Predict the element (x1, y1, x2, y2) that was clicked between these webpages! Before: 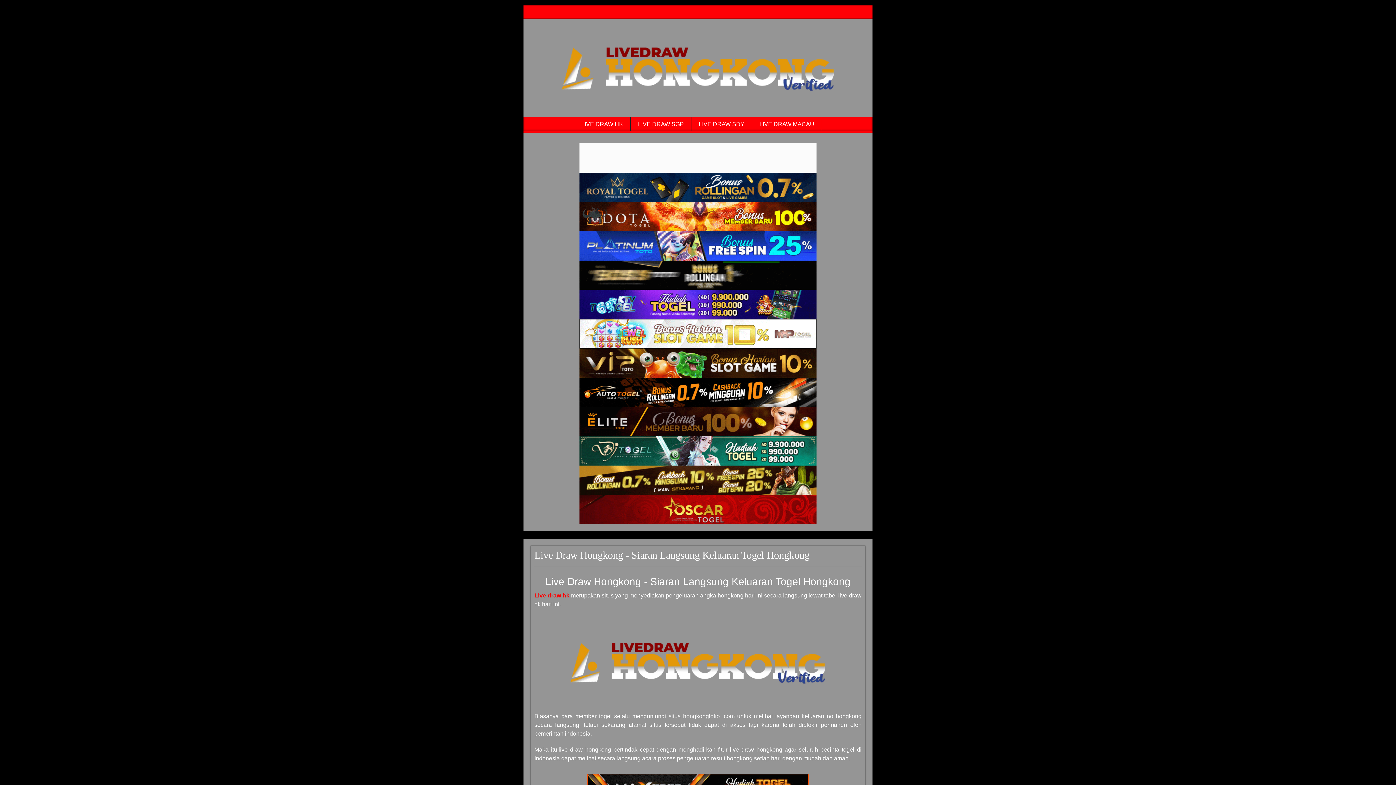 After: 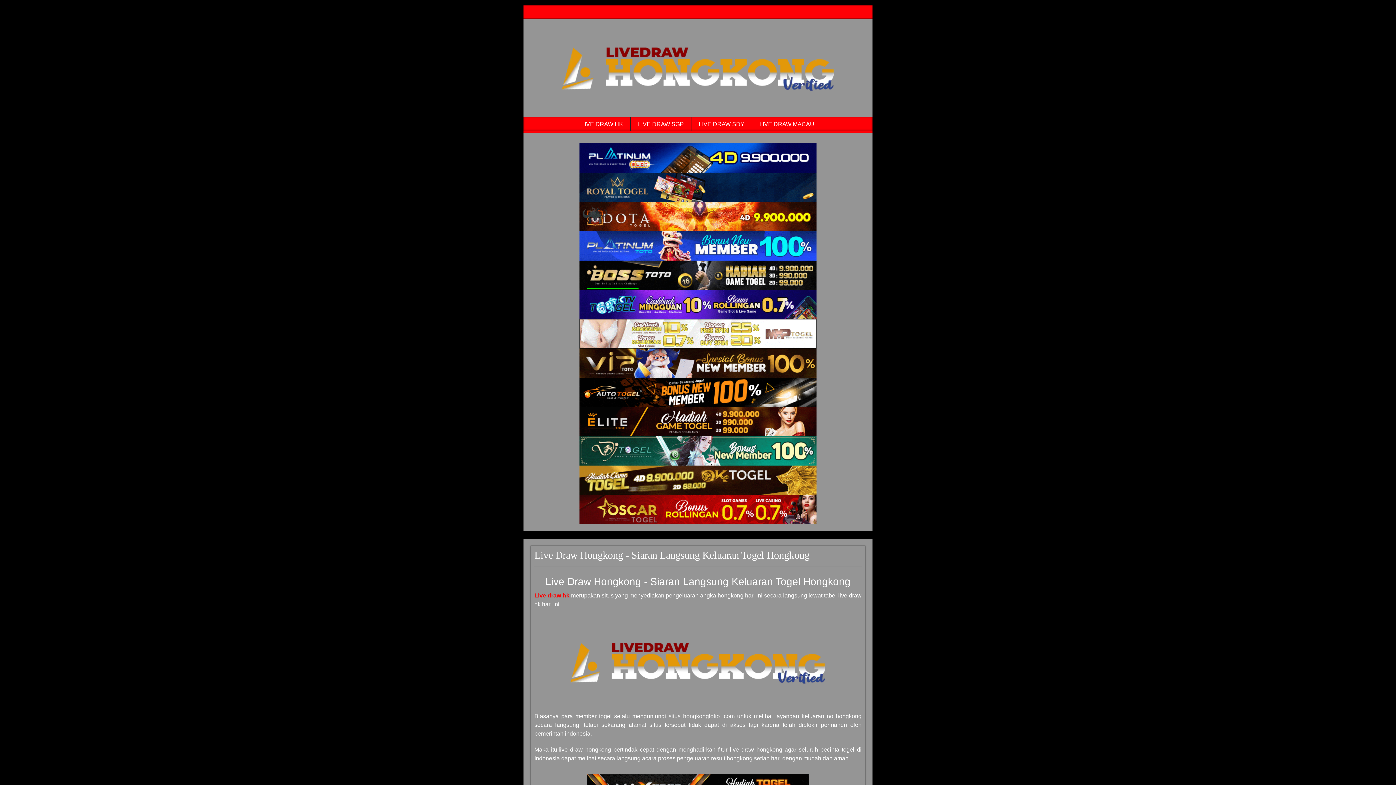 Action: label: LIVE DRAW HK bbox: (581, 121, 623, 127)